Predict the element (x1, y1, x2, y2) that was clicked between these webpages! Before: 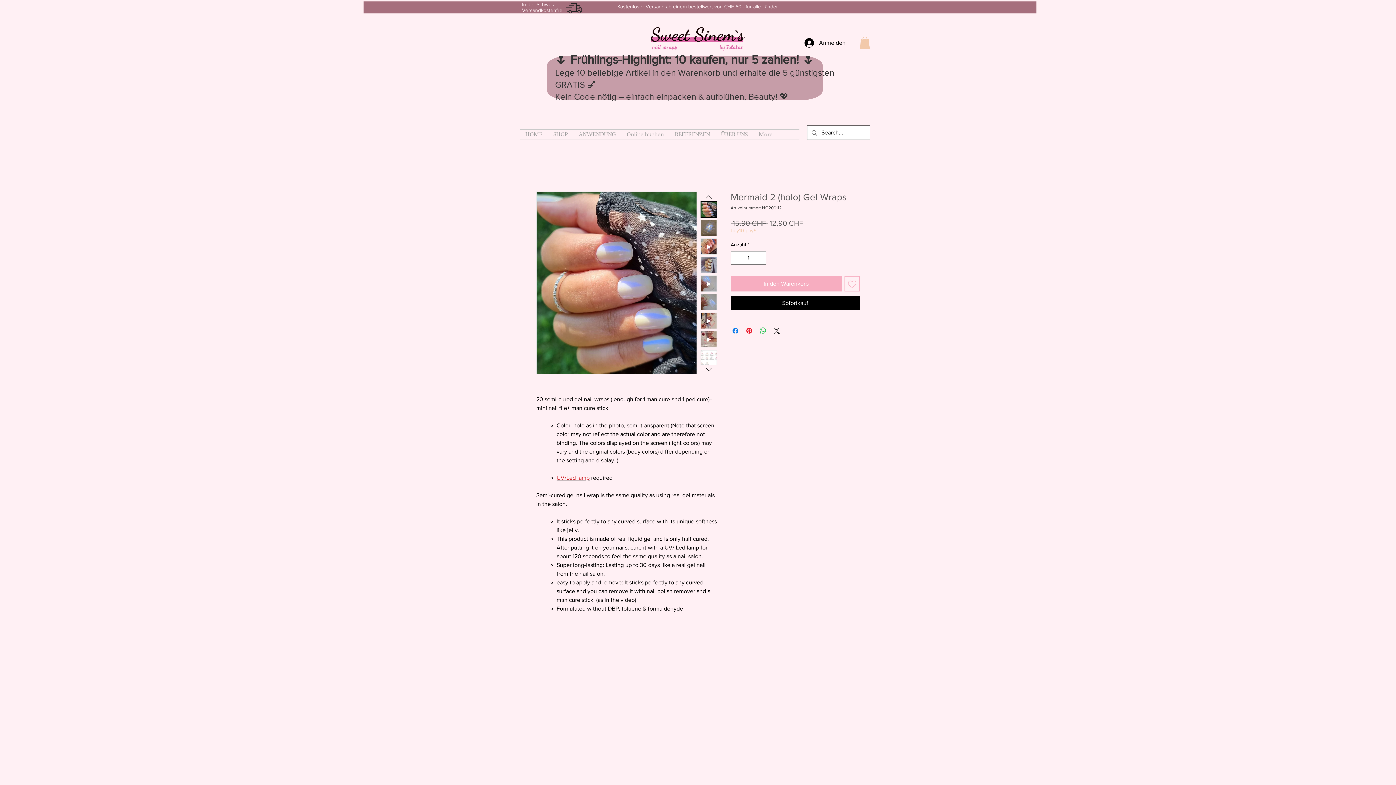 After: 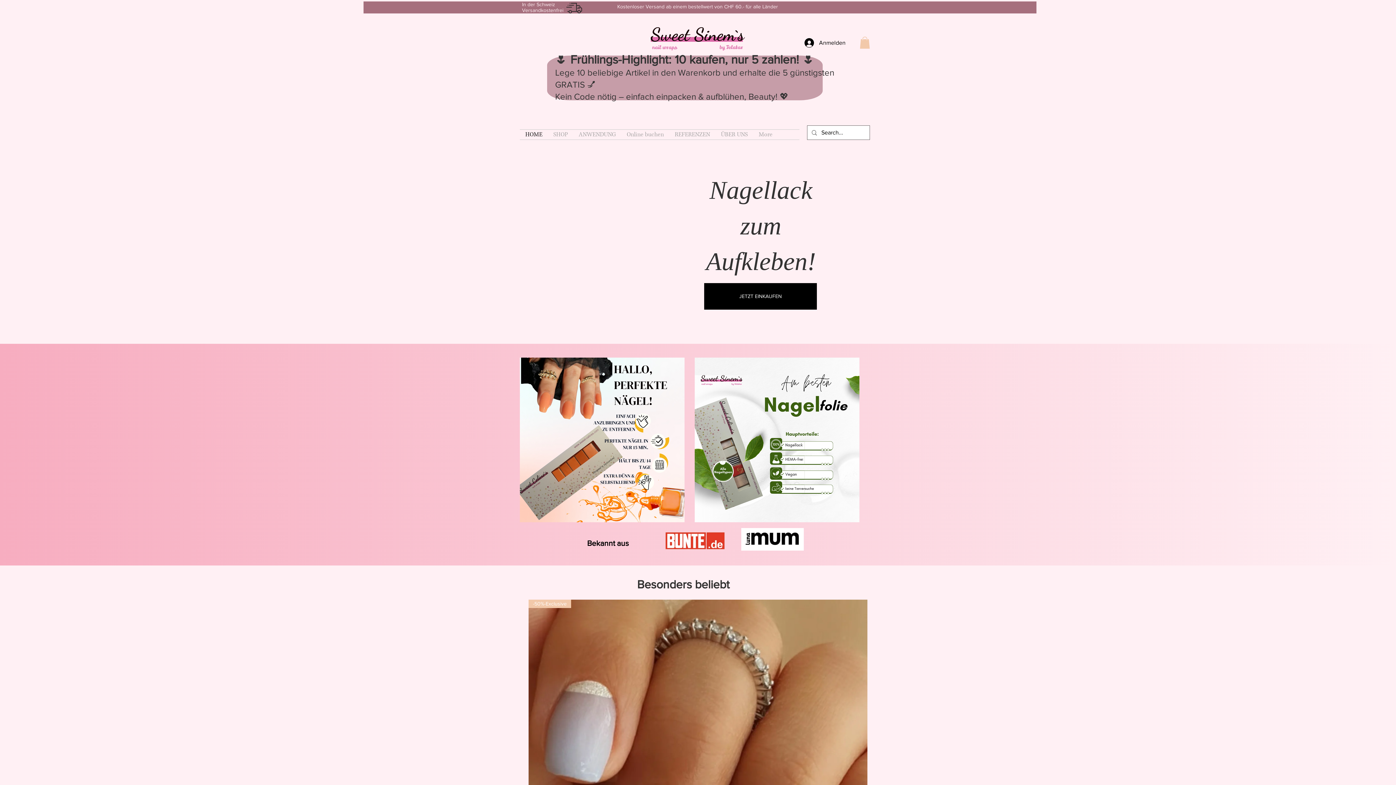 Action: bbox: (650, 27, 745, 50)